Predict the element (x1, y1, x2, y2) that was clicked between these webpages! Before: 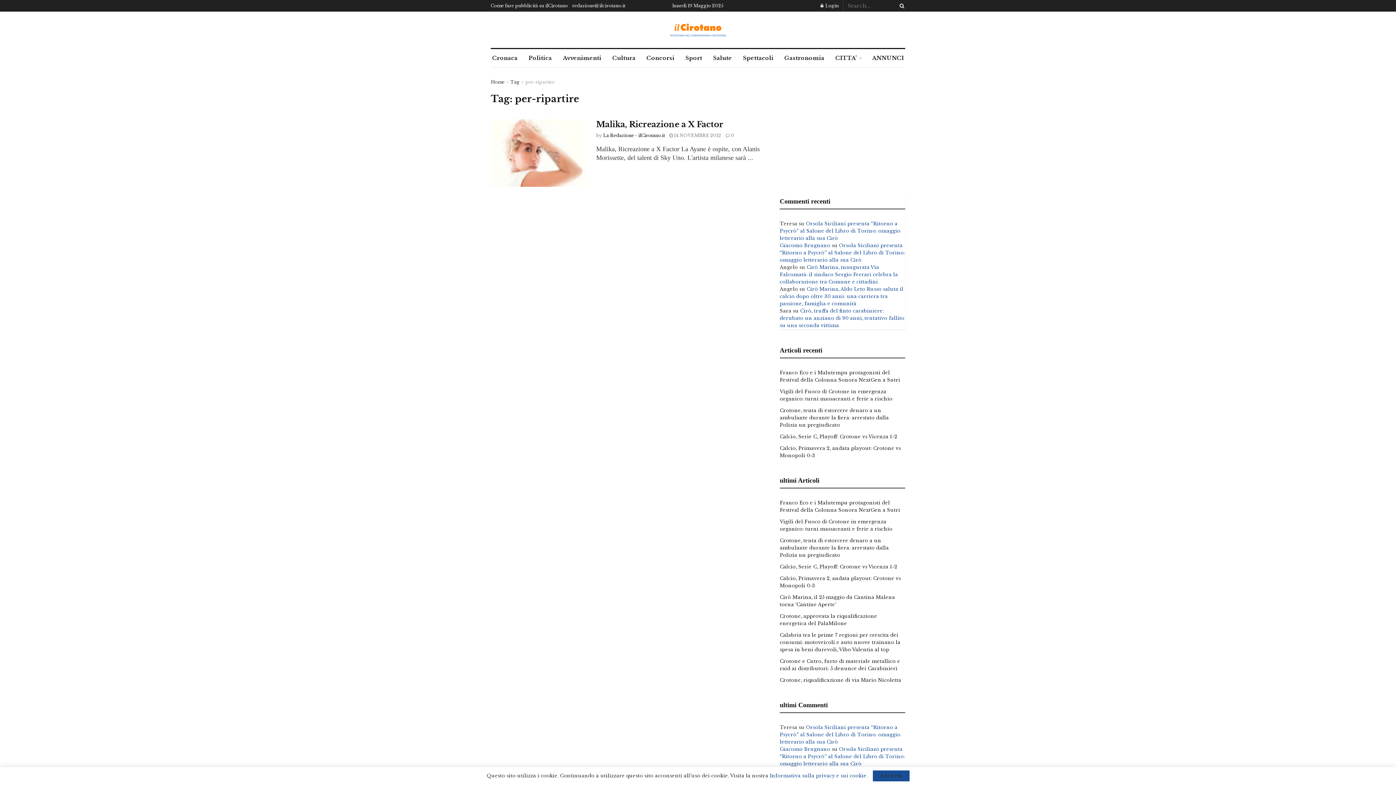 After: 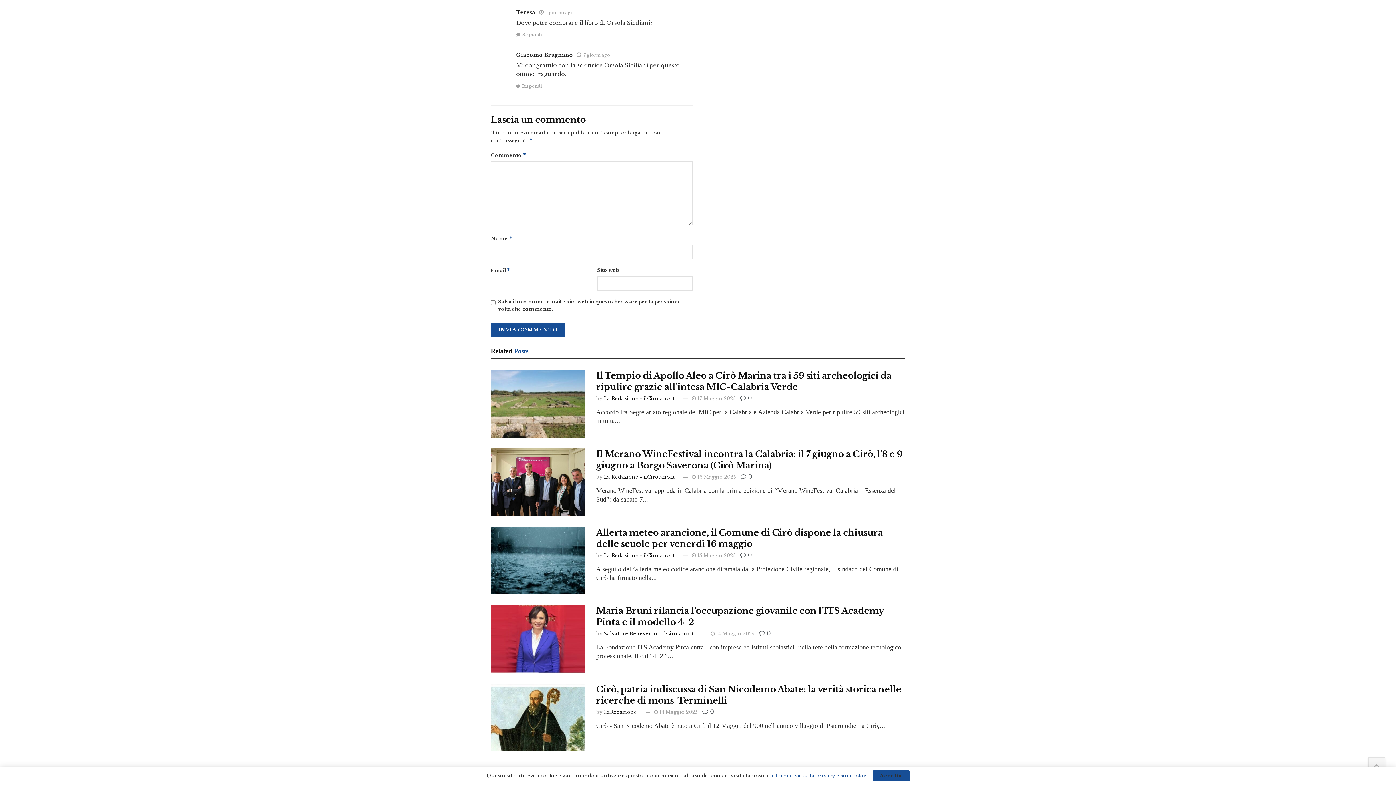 Action: label: Orsola Siciliani presenta “Ritorno a Psycrò” al Salone del Libro di Torino: omaggio letterario alla sua Cirò bbox: (780, 724, 900, 745)